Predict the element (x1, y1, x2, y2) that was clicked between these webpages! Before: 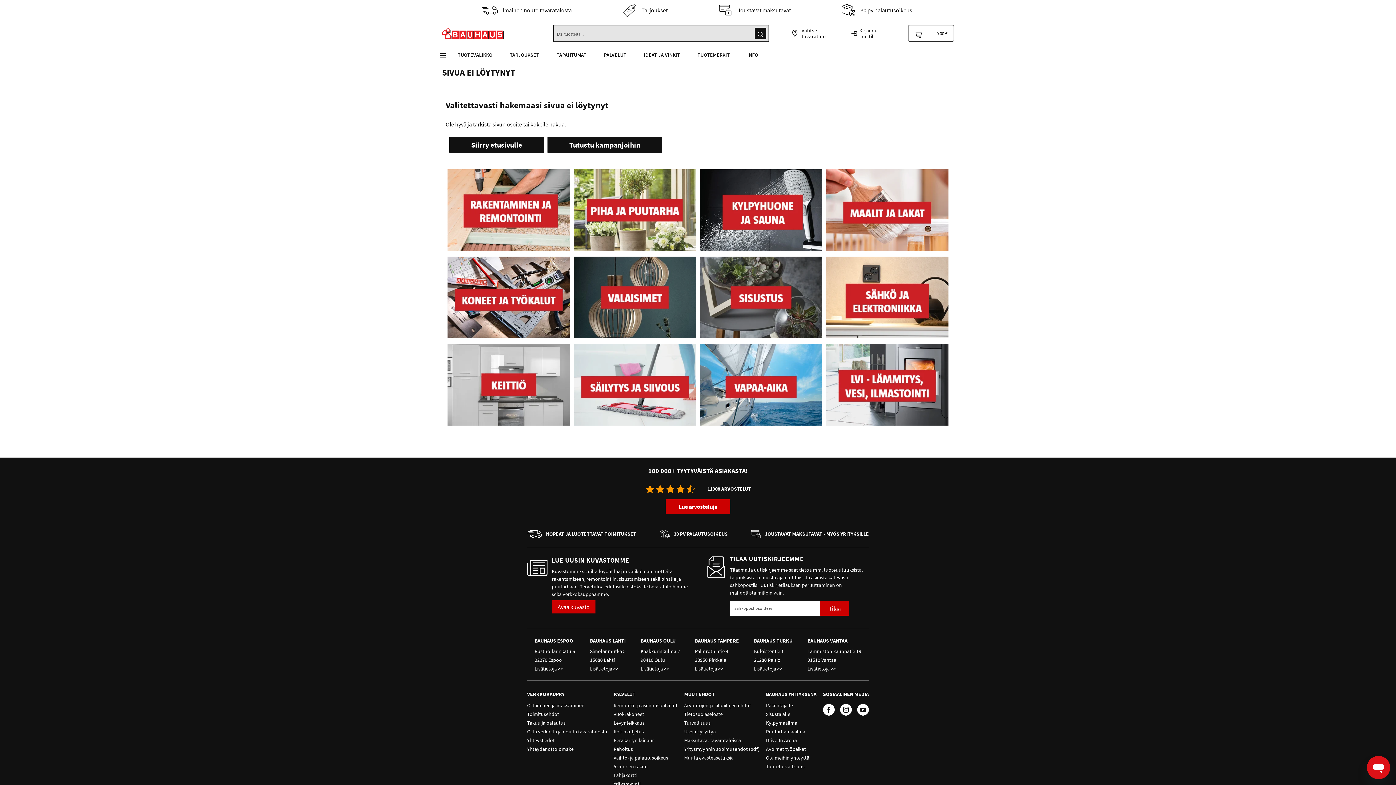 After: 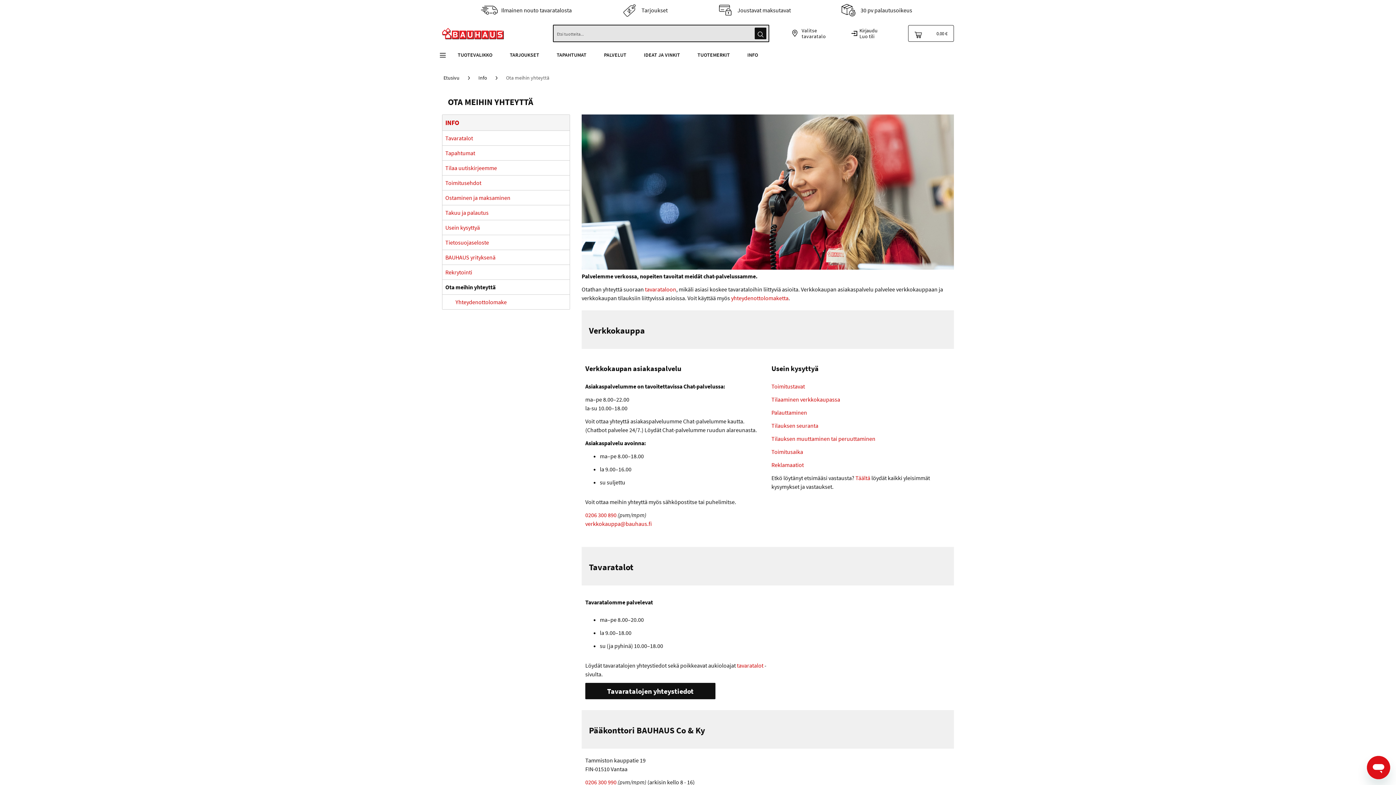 Action: label: Yhteystiedot bbox: (527, 737, 554, 743)